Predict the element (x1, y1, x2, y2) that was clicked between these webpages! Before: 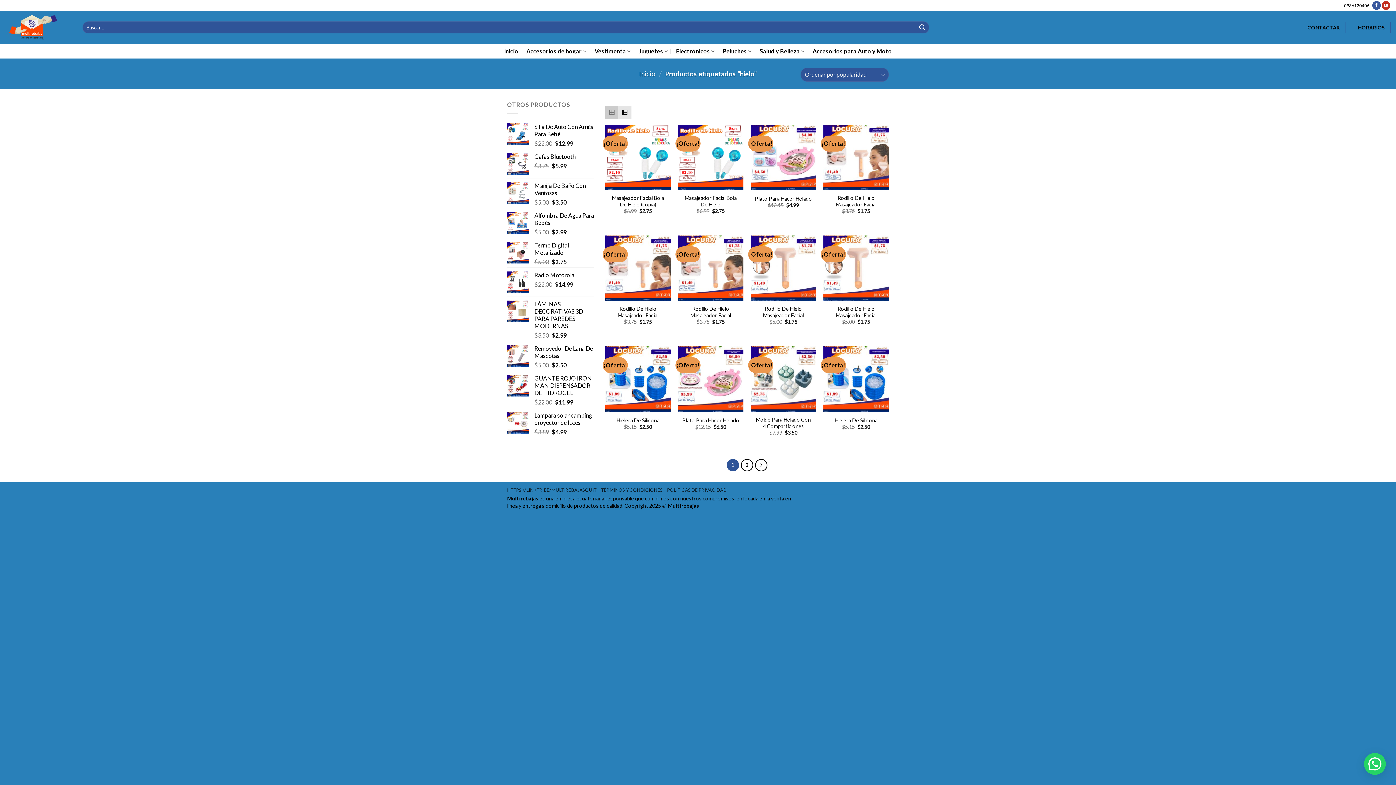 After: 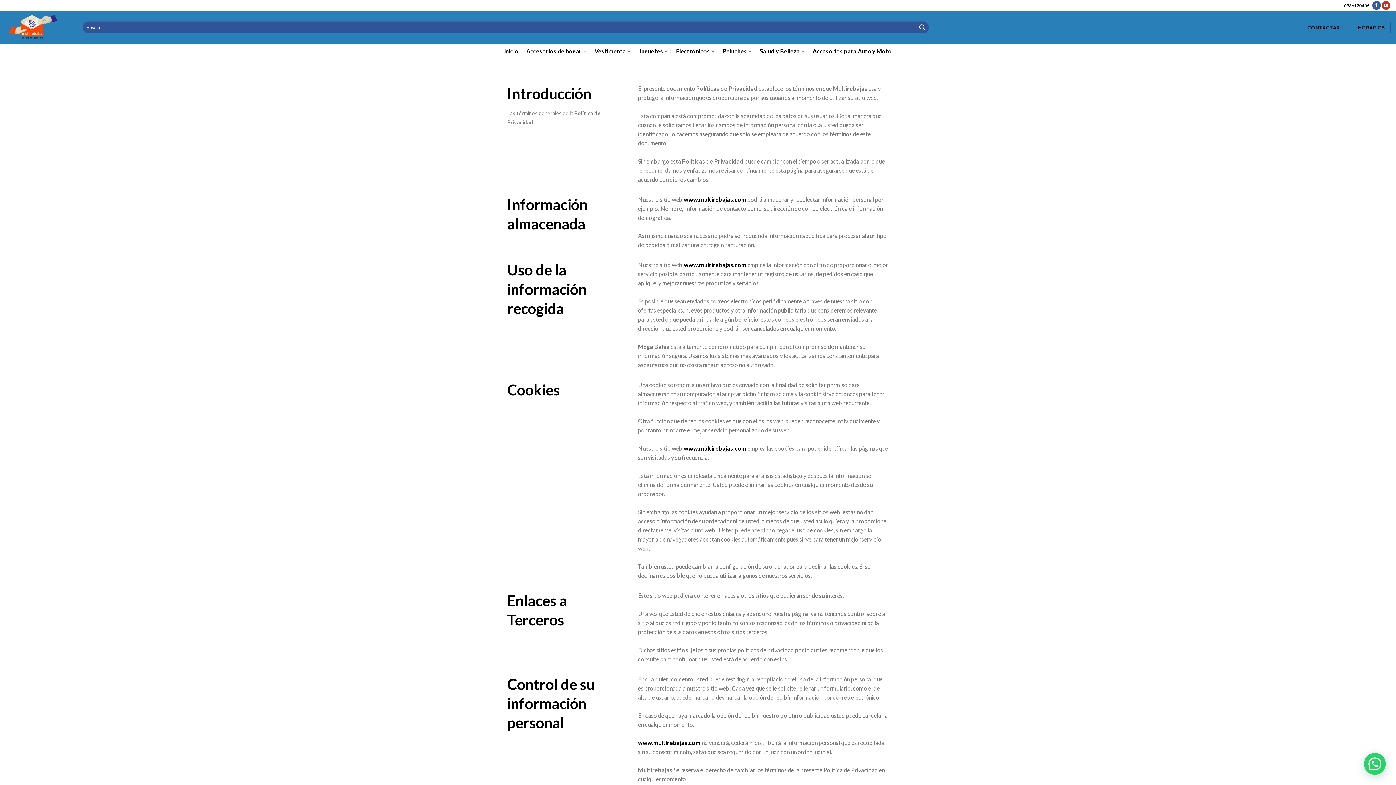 Action: bbox: (667, 487, 726, 492) label: POLÍTICAS DE PRIVACIDAD